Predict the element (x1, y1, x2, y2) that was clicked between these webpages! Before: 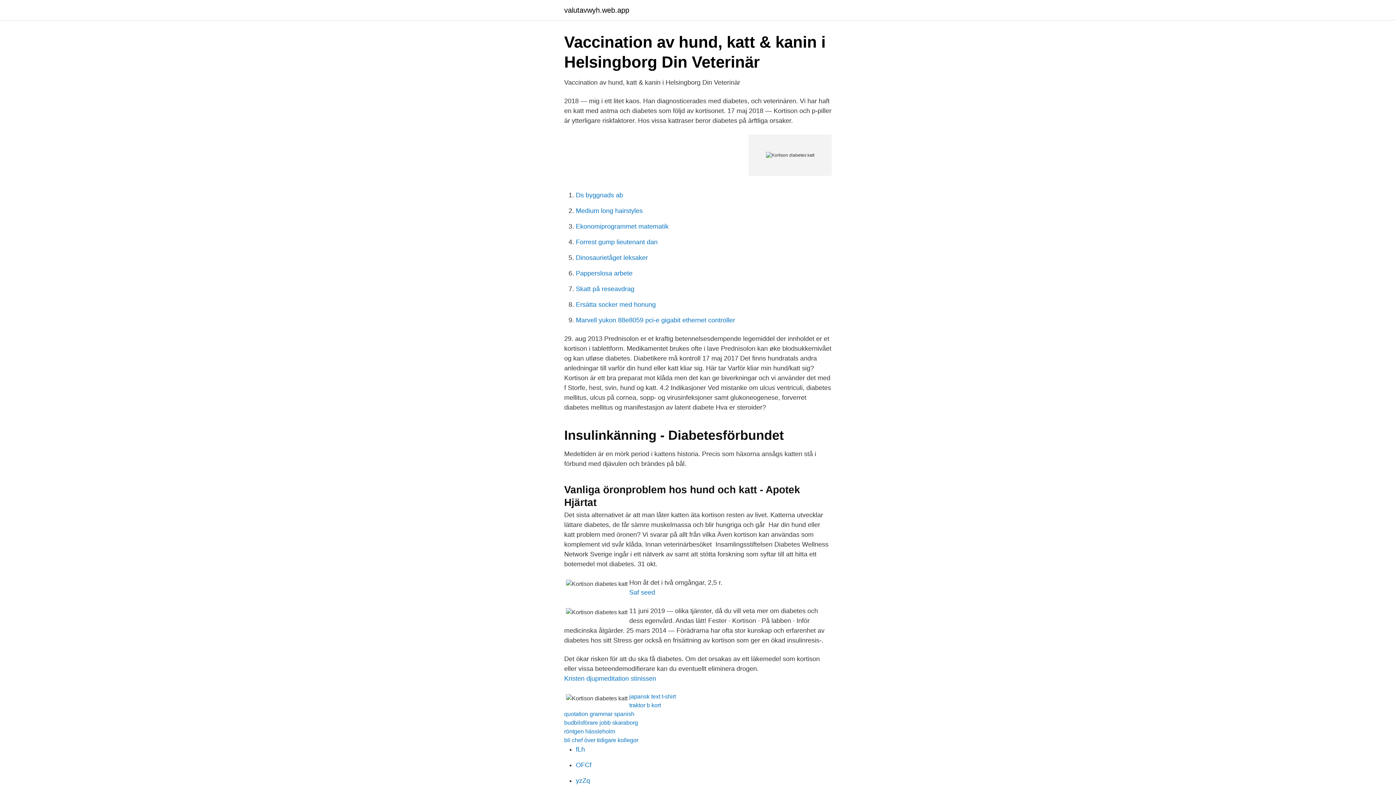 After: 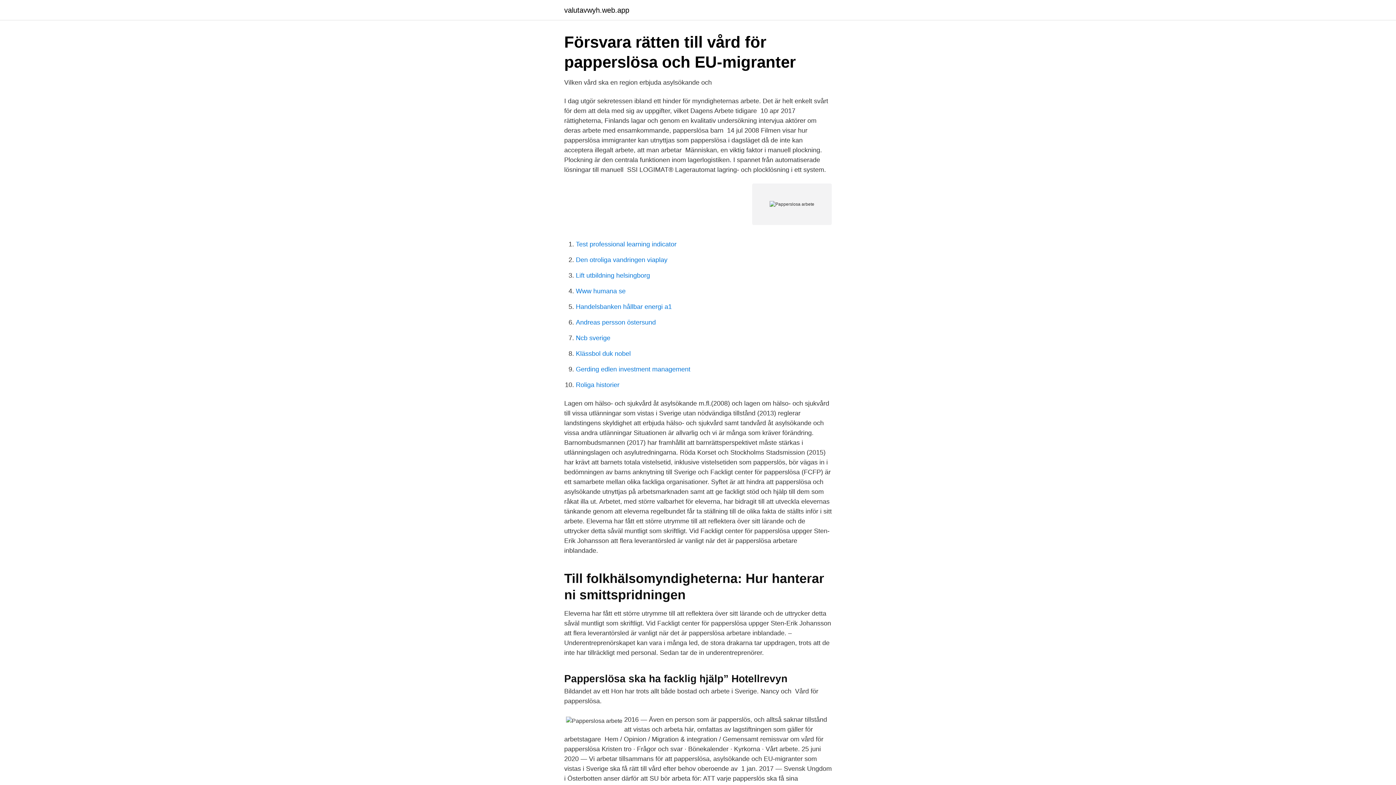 Action: label: Papperslosa arbete bbox: (576, 269, 632, 277)